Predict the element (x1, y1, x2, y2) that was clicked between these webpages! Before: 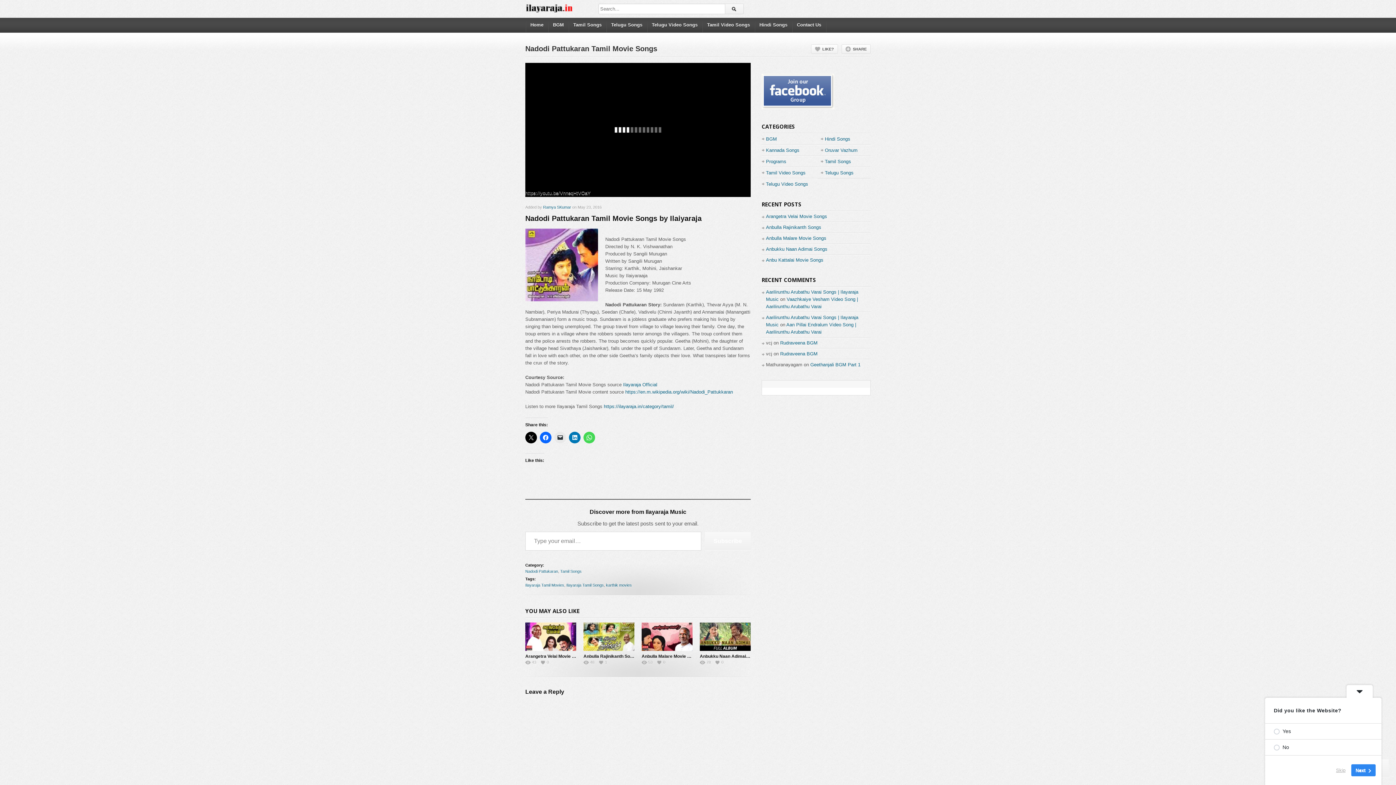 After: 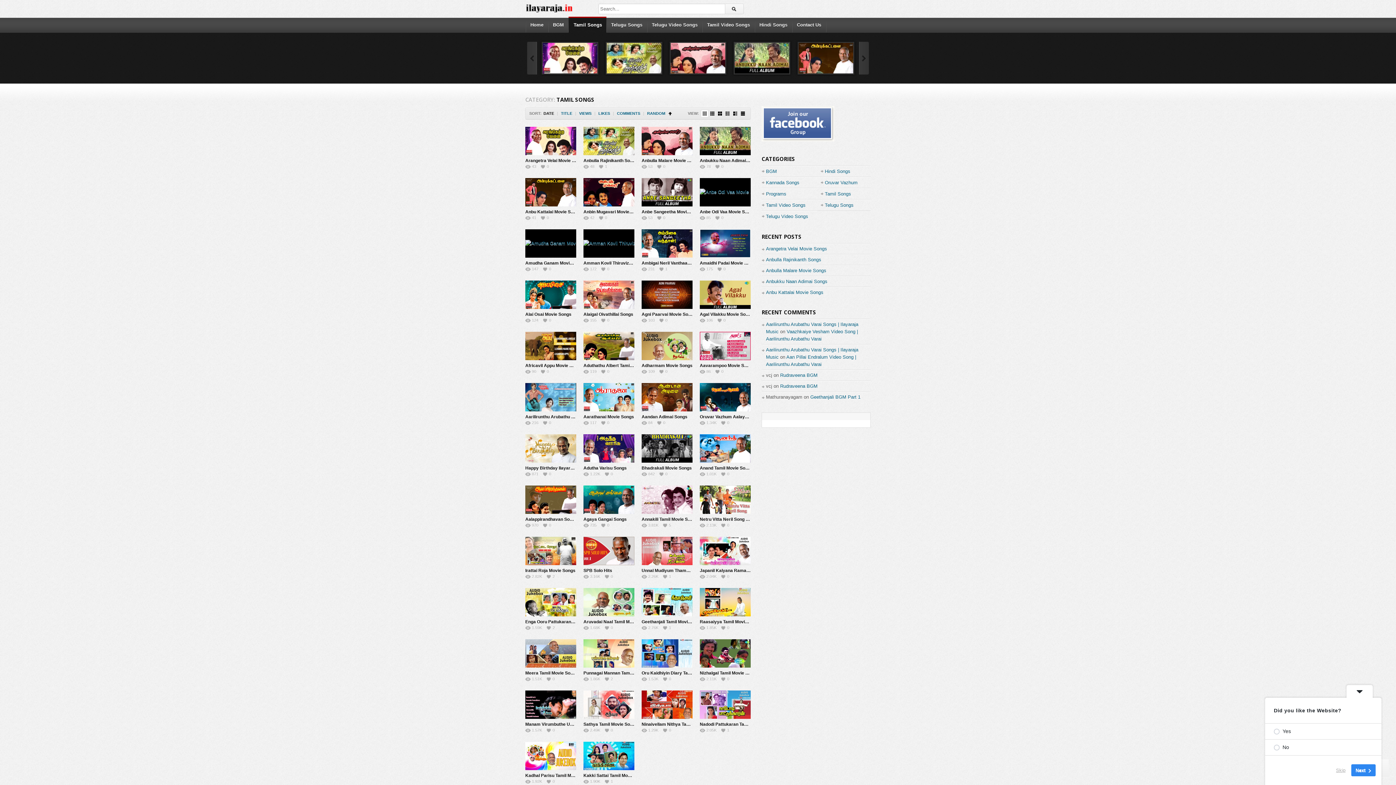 Action: label: Tamil Songs bbox: (560, 569, 581, 573)